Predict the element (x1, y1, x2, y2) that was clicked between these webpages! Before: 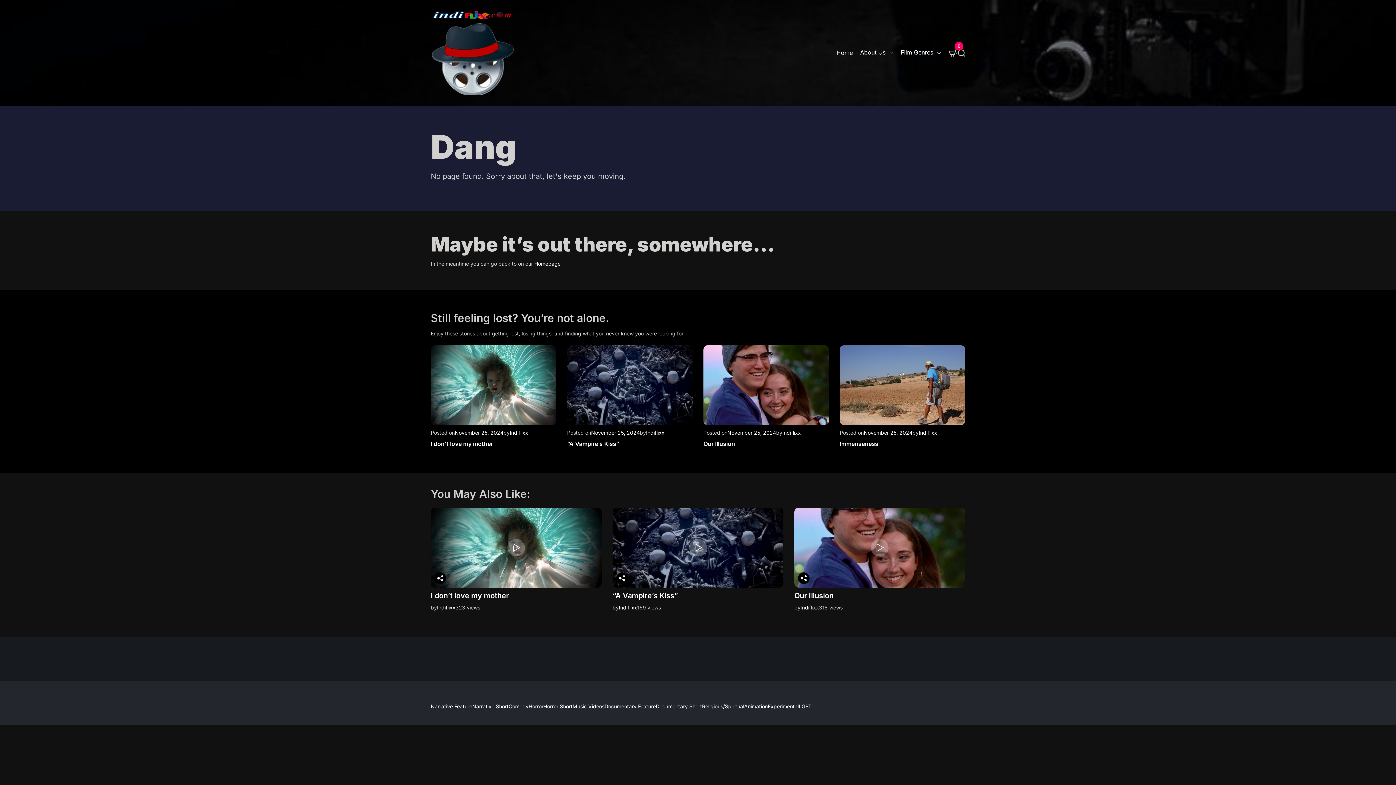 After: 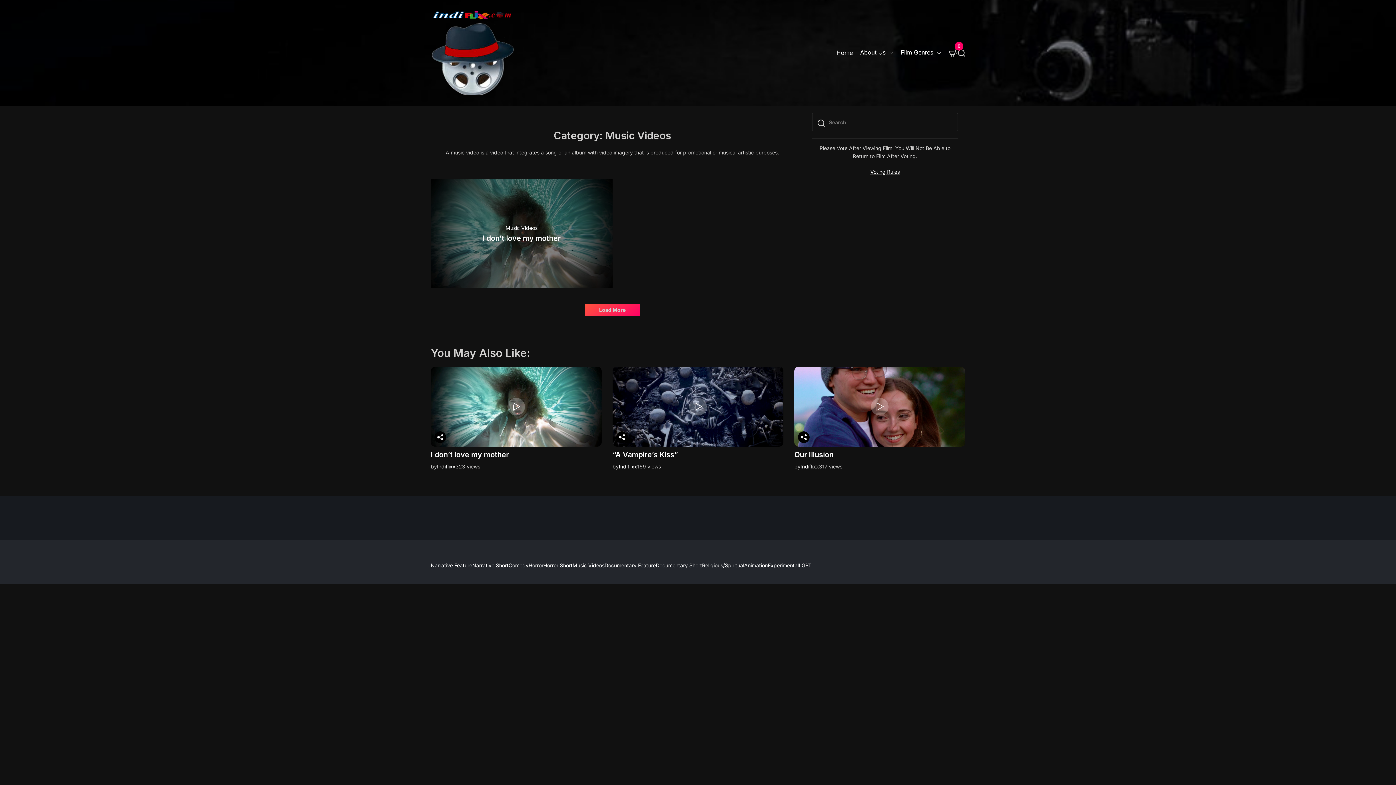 Action: bbox: (572, 703, 604, 709) label: Music Videos